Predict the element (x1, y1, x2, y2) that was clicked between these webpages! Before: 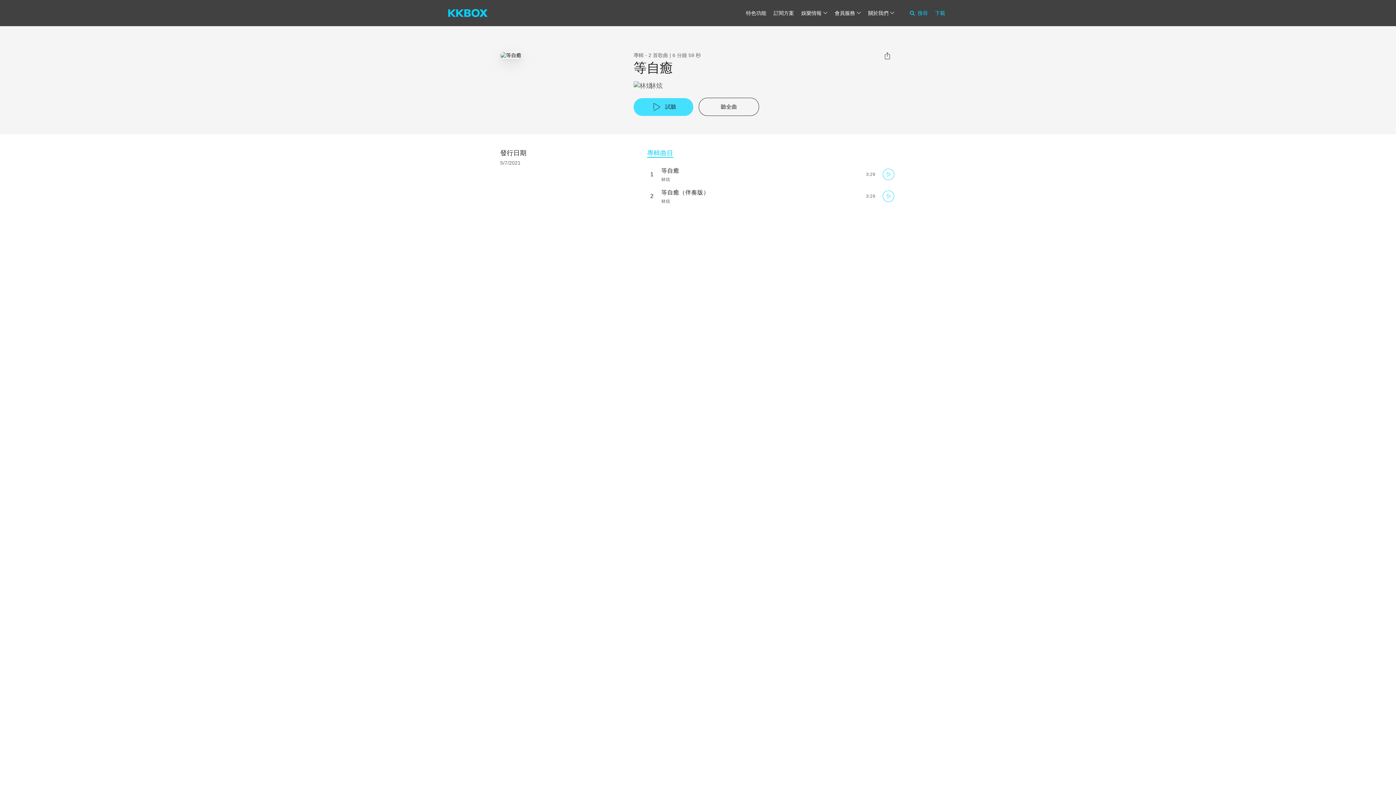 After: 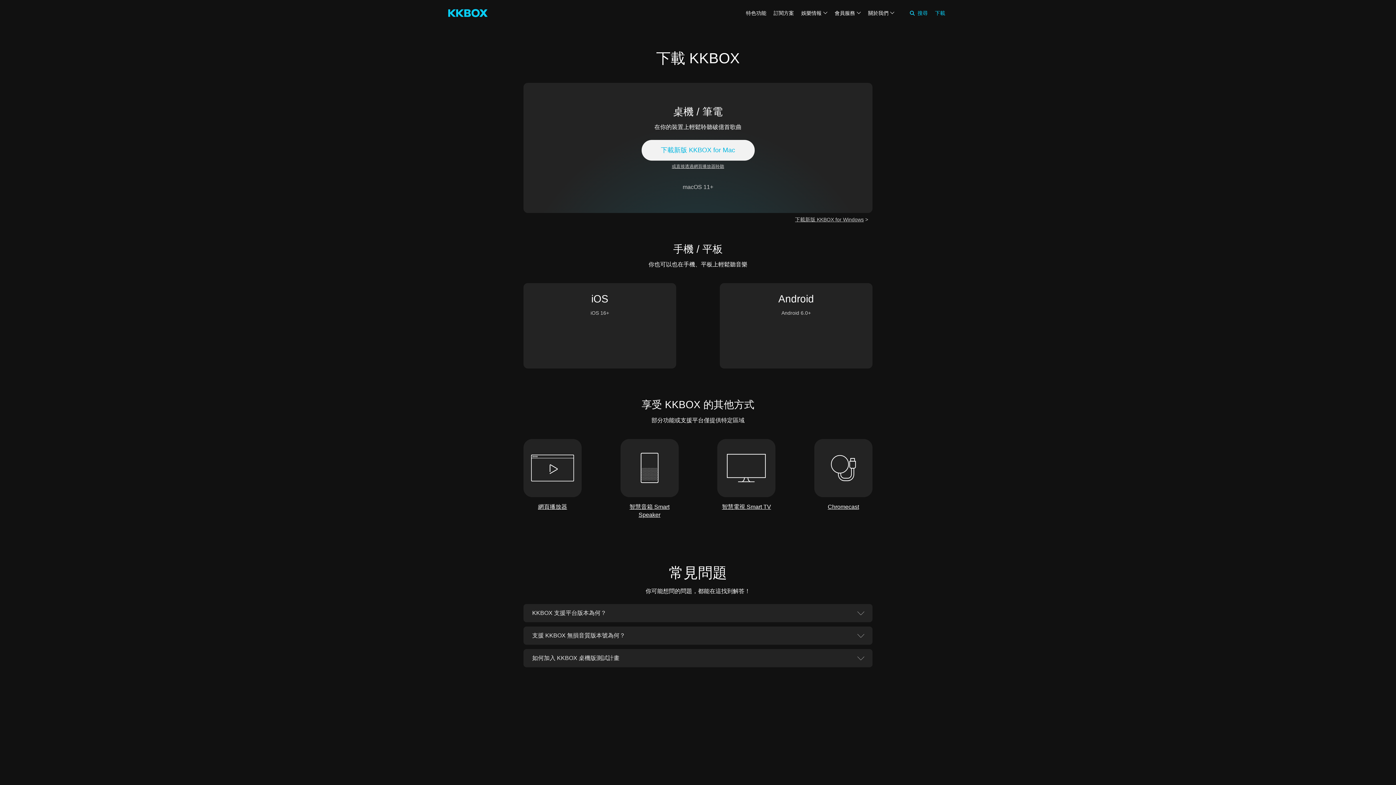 Action: label: 下載 bbox: (935, 10, 945, 16)